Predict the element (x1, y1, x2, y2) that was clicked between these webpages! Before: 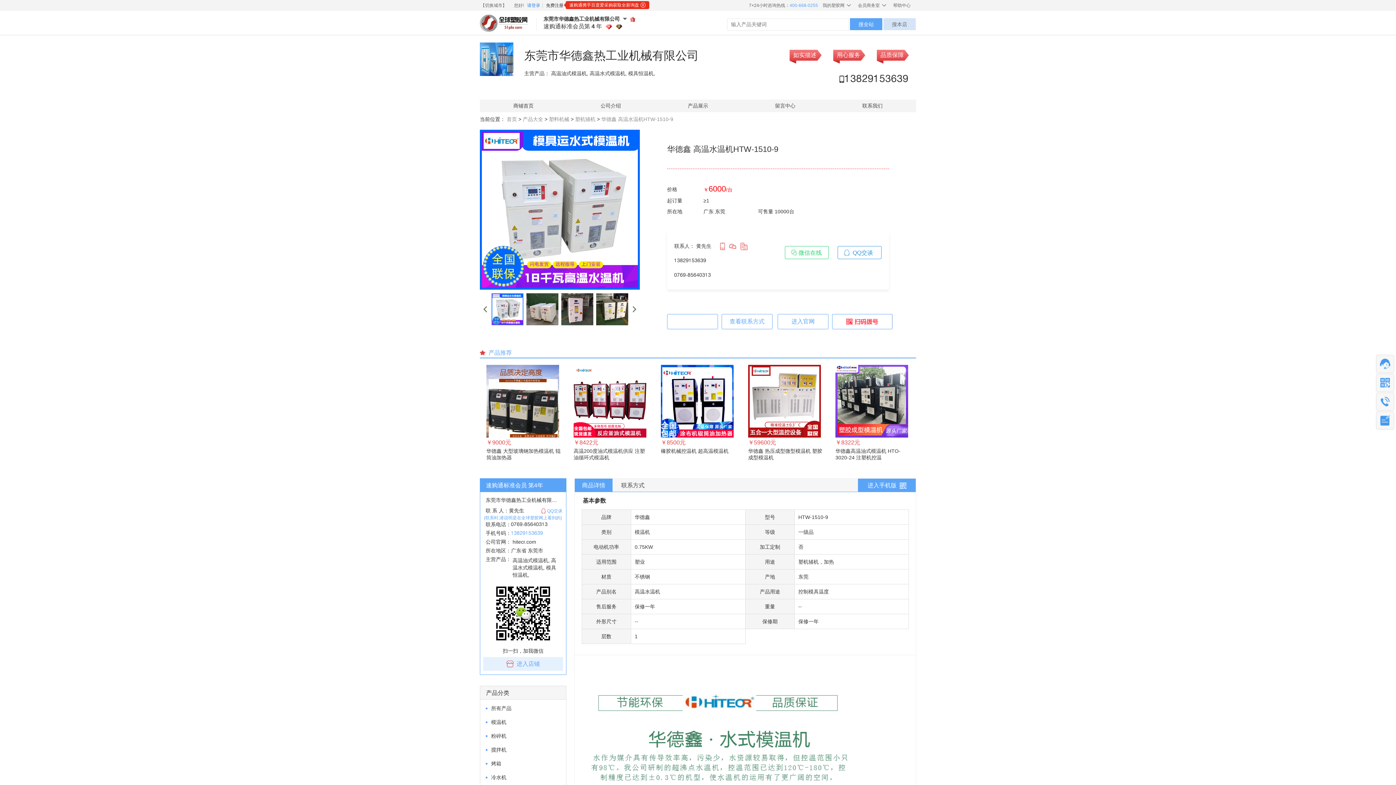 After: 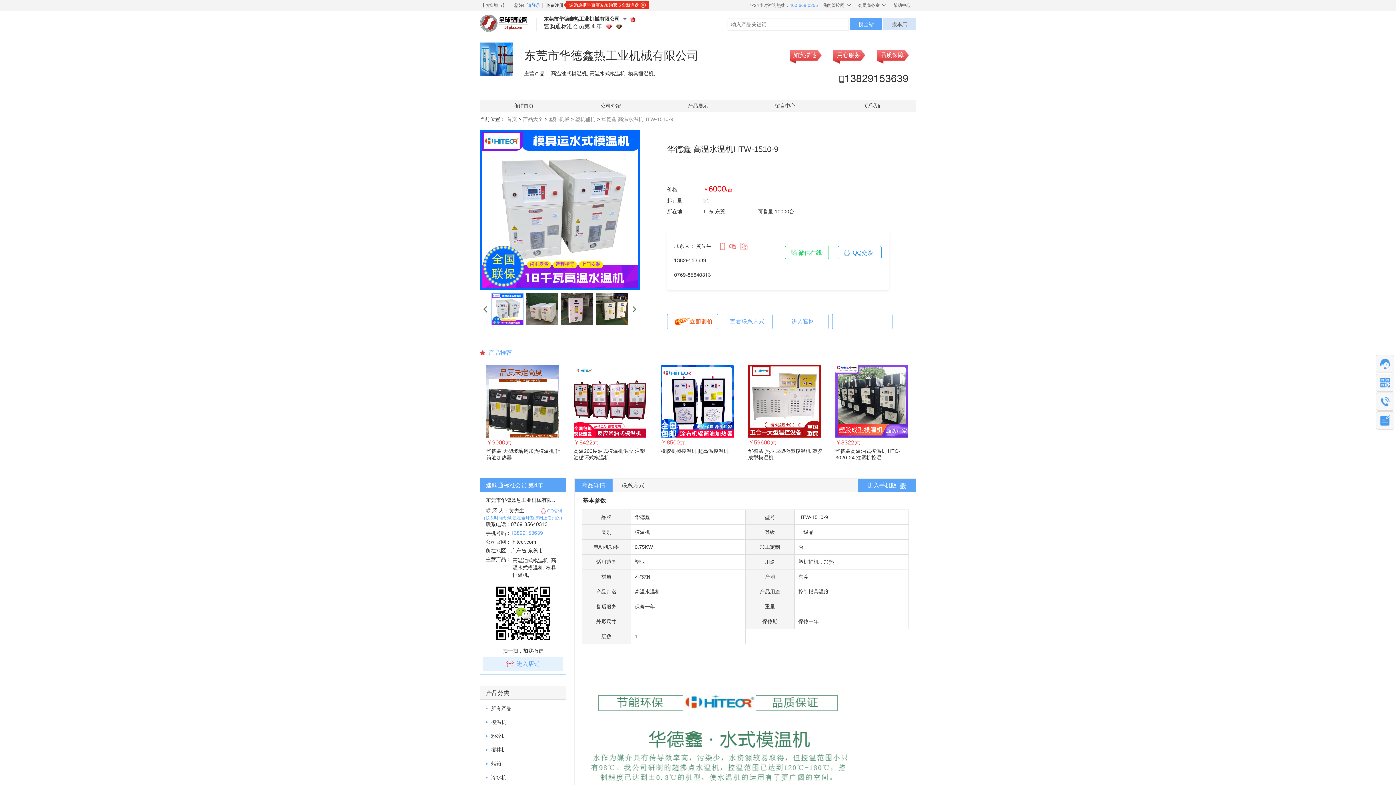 Action: label: 联系我们 bbox: (829, 99, 916, 112)